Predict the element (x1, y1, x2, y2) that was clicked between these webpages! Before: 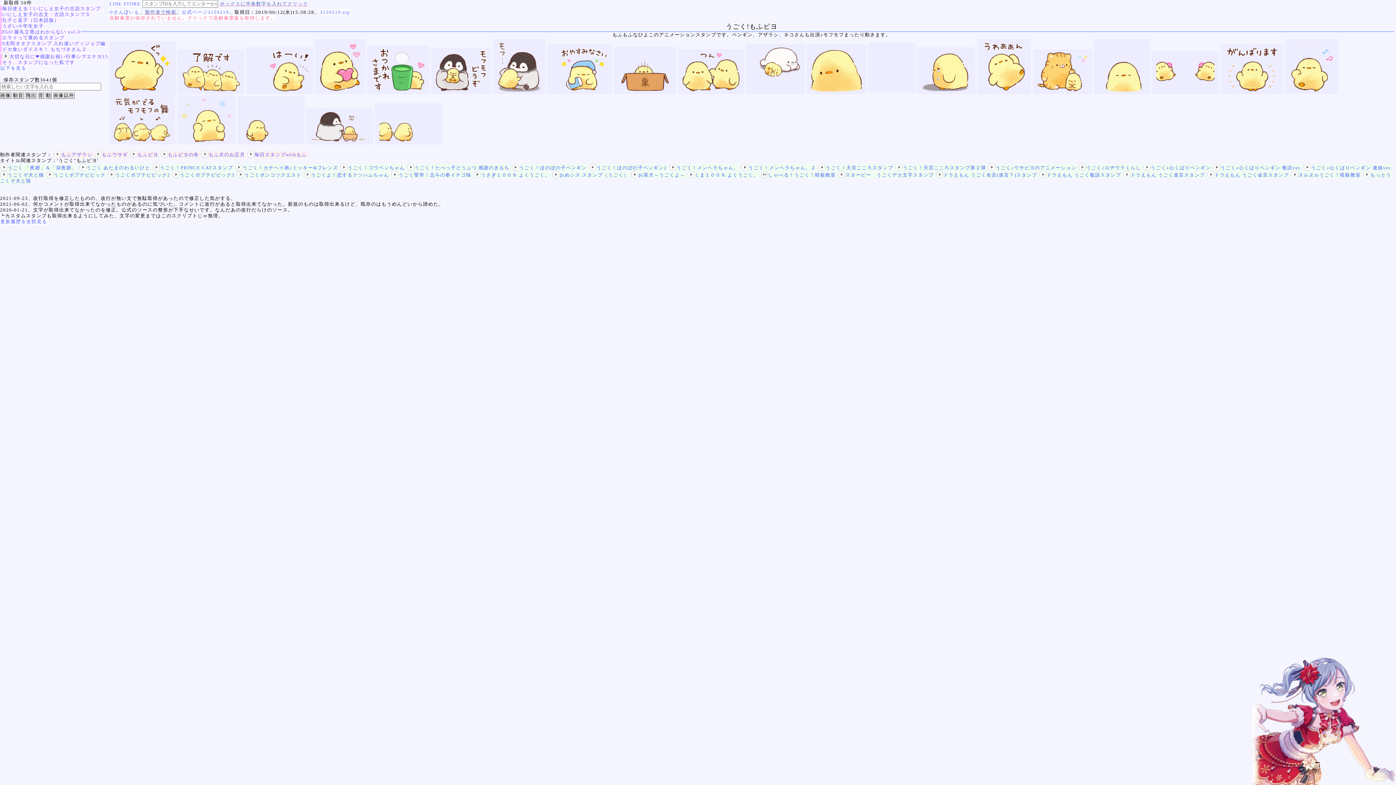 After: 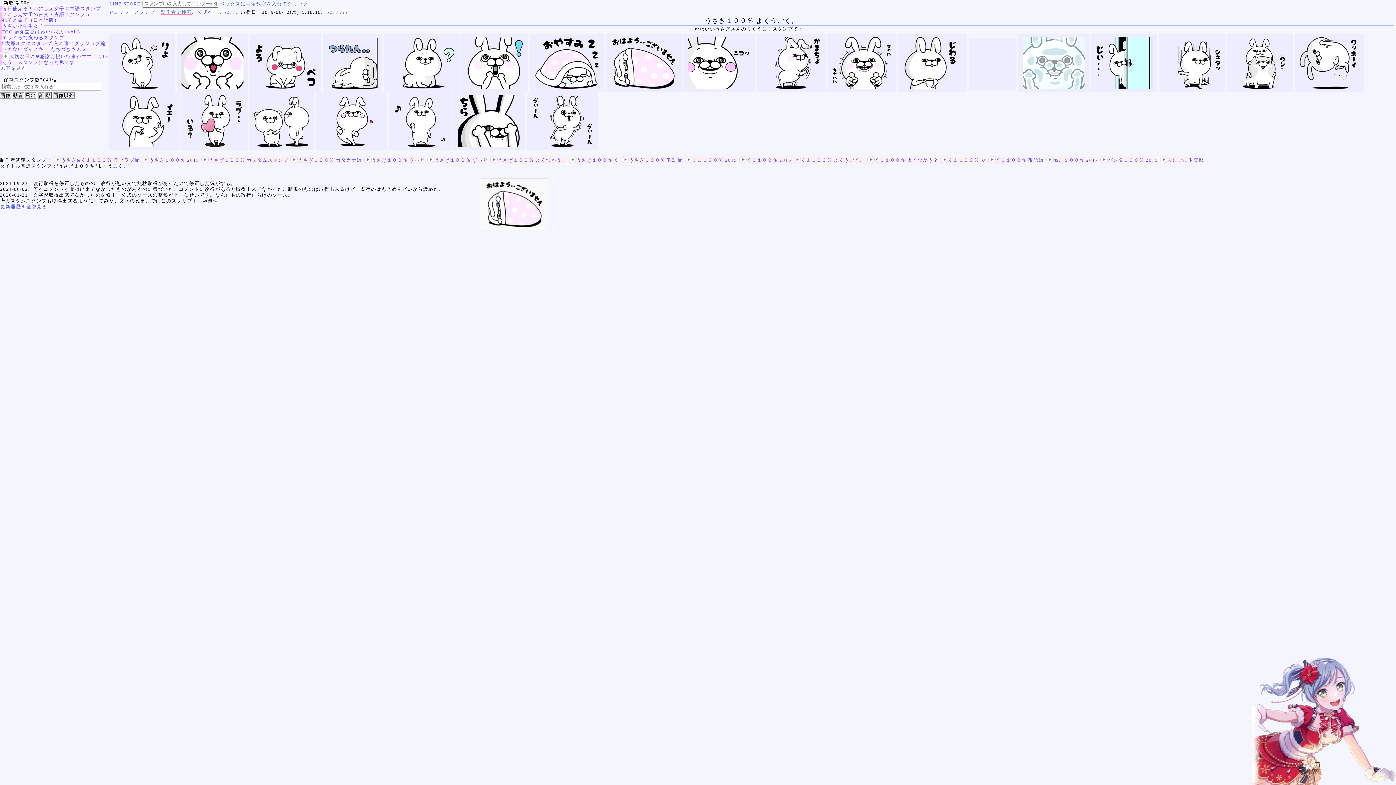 Action: bbox: (473, 118, 550, 124) label: うさぎ１００％ よくうごく。